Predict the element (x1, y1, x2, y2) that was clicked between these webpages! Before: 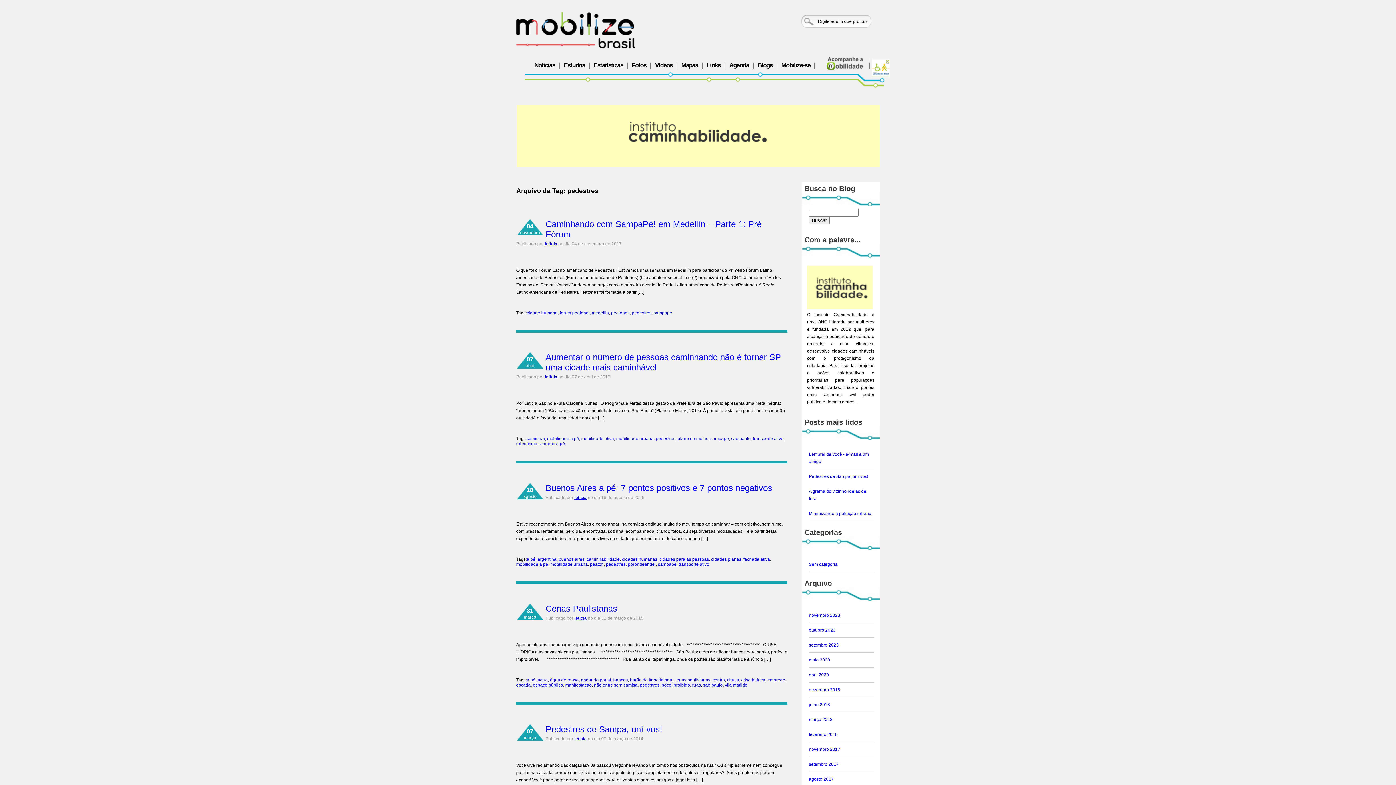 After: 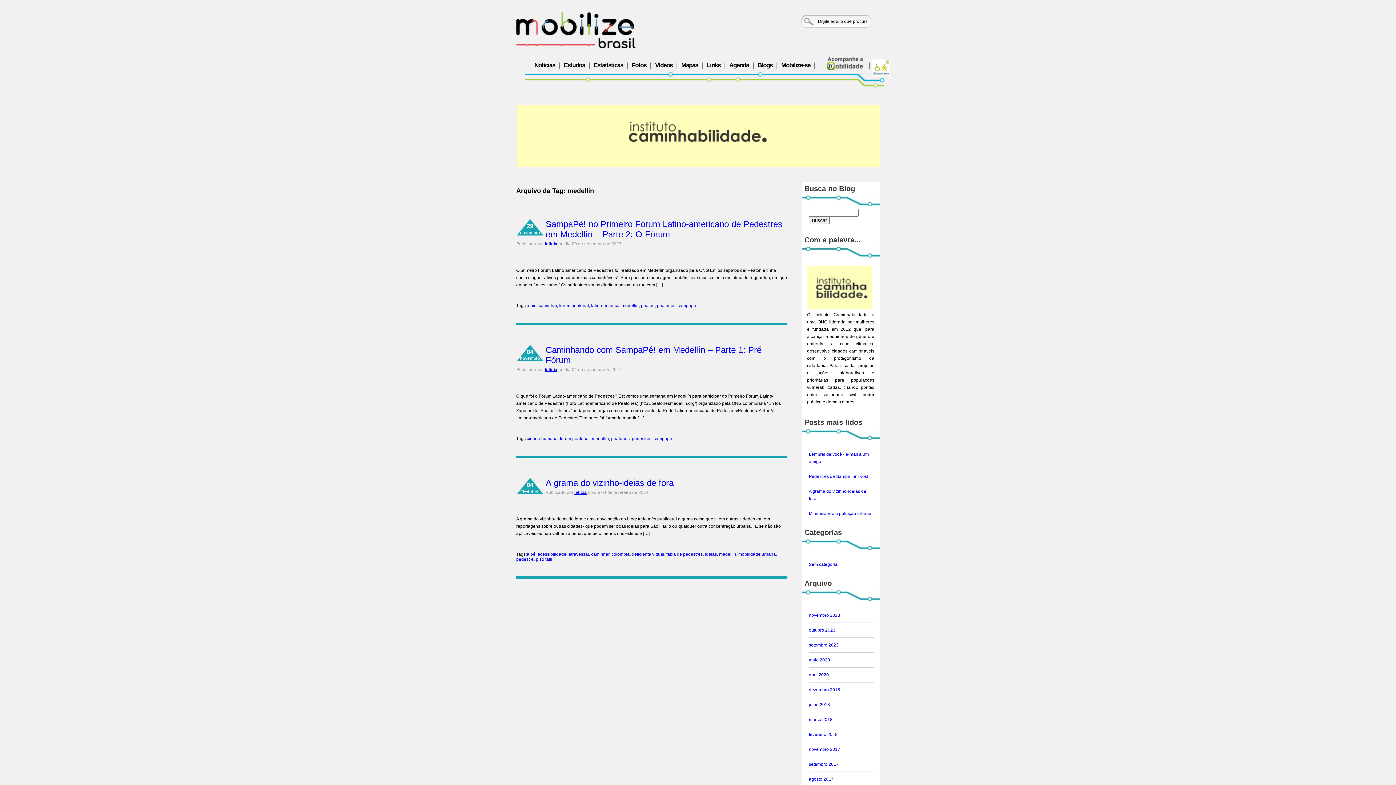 Action: label: medellin bbox: (592, 310, 609, 315)